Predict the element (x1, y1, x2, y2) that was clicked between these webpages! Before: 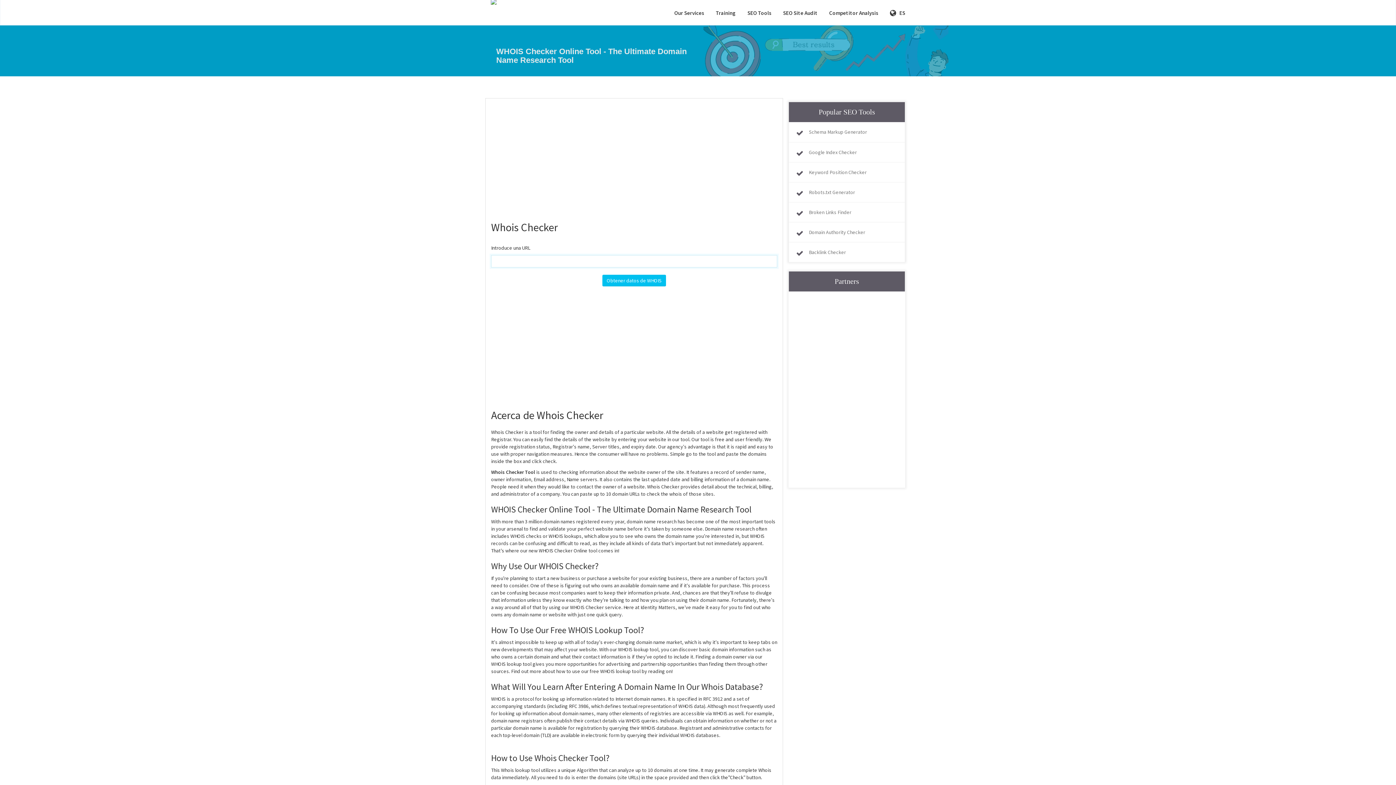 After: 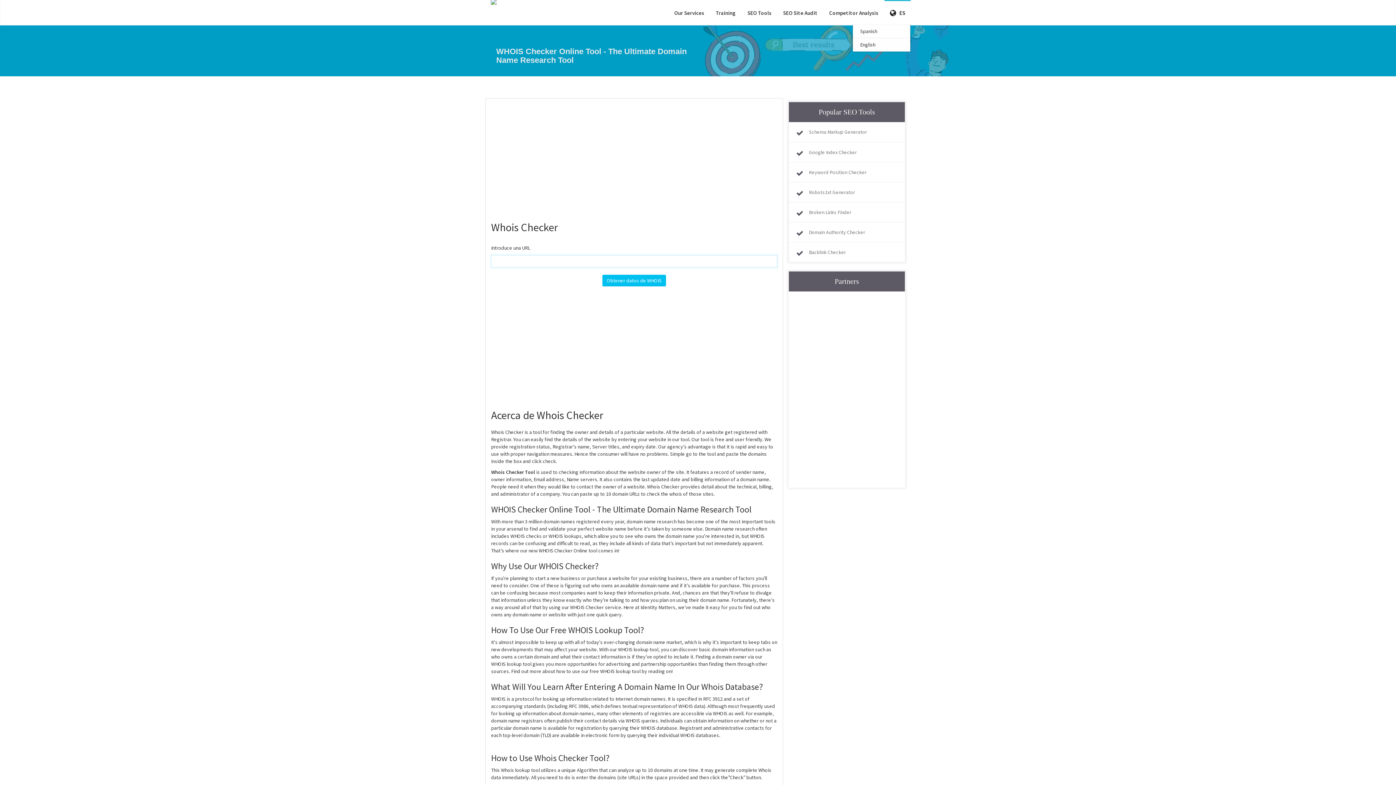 Action: label:    ES bbox: (884, 0, 910, 24)